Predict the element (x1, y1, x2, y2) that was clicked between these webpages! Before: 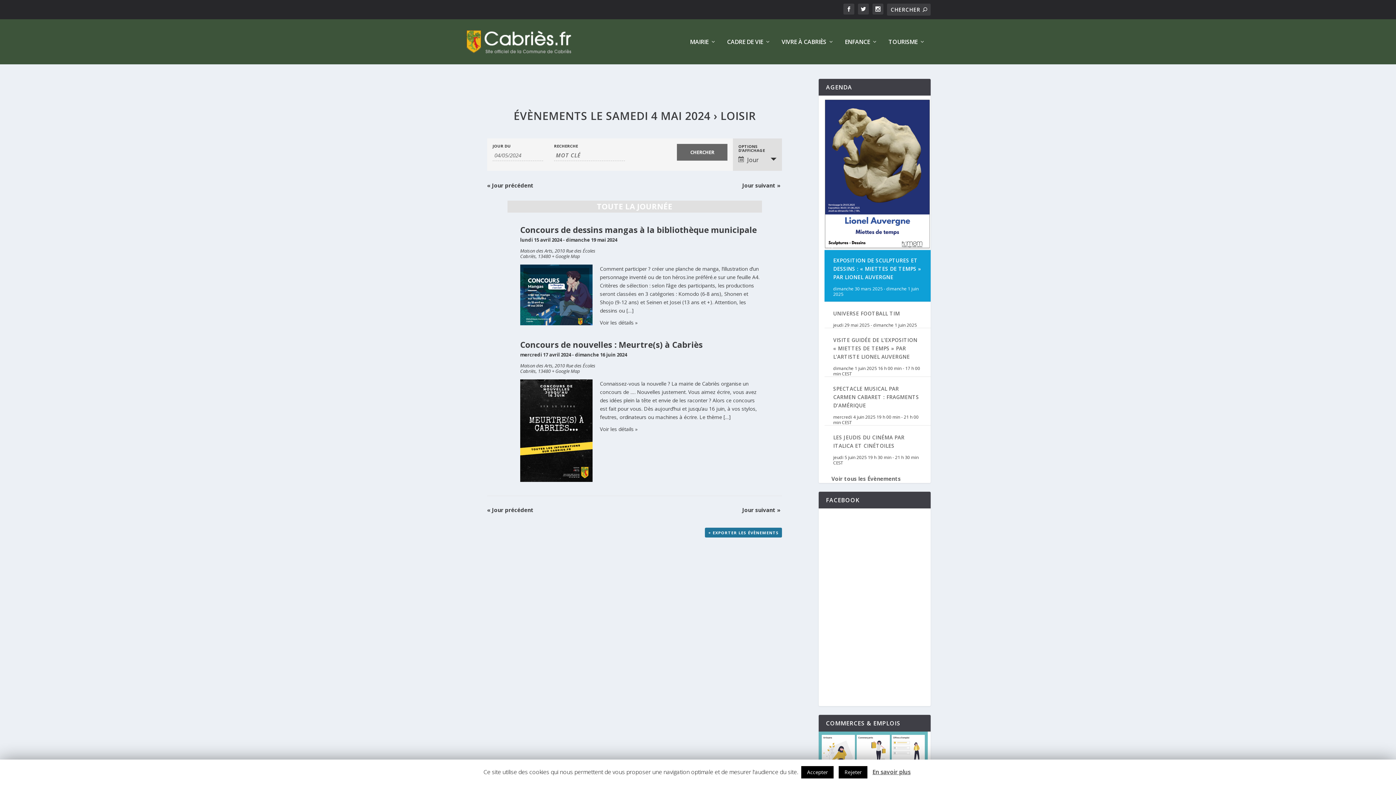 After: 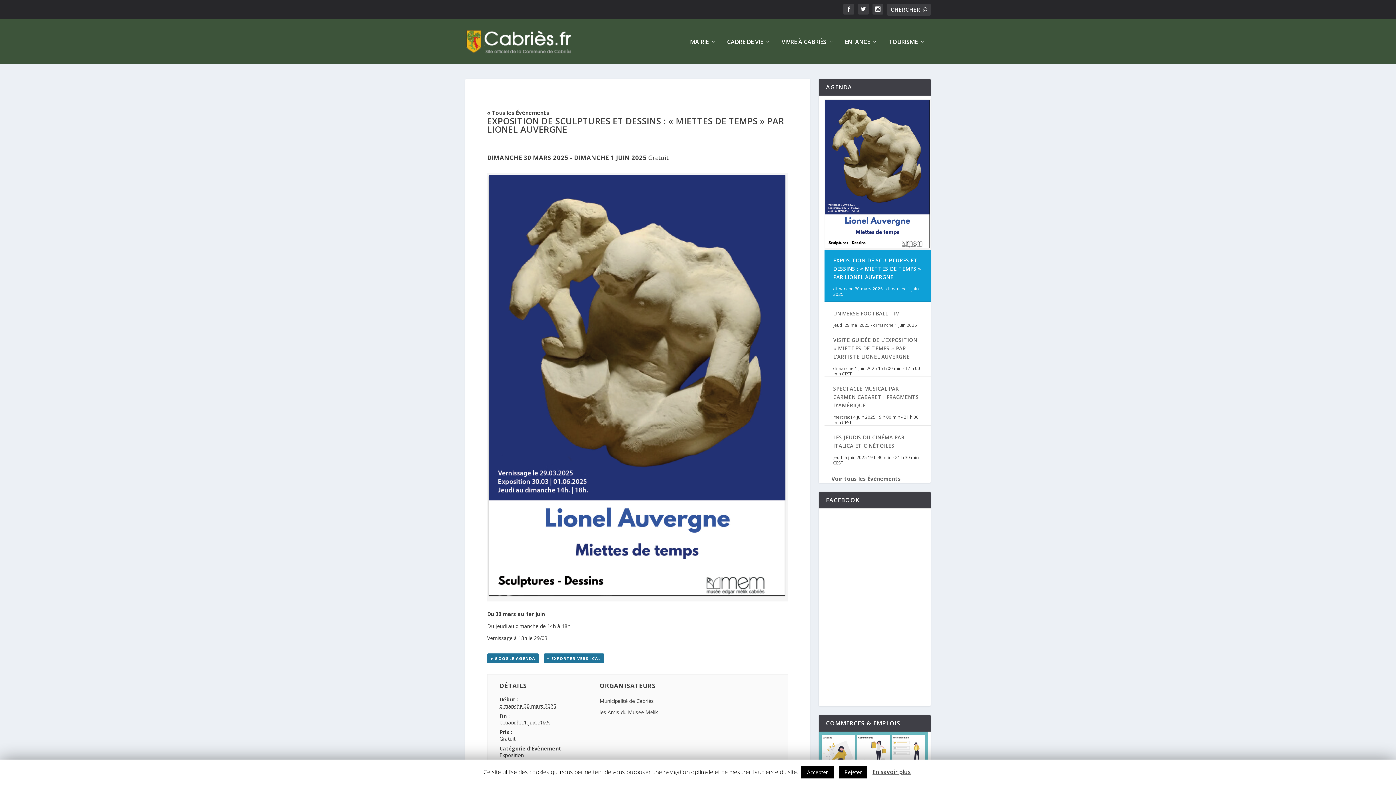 Action: bbox: (824, 244, 930, 251)